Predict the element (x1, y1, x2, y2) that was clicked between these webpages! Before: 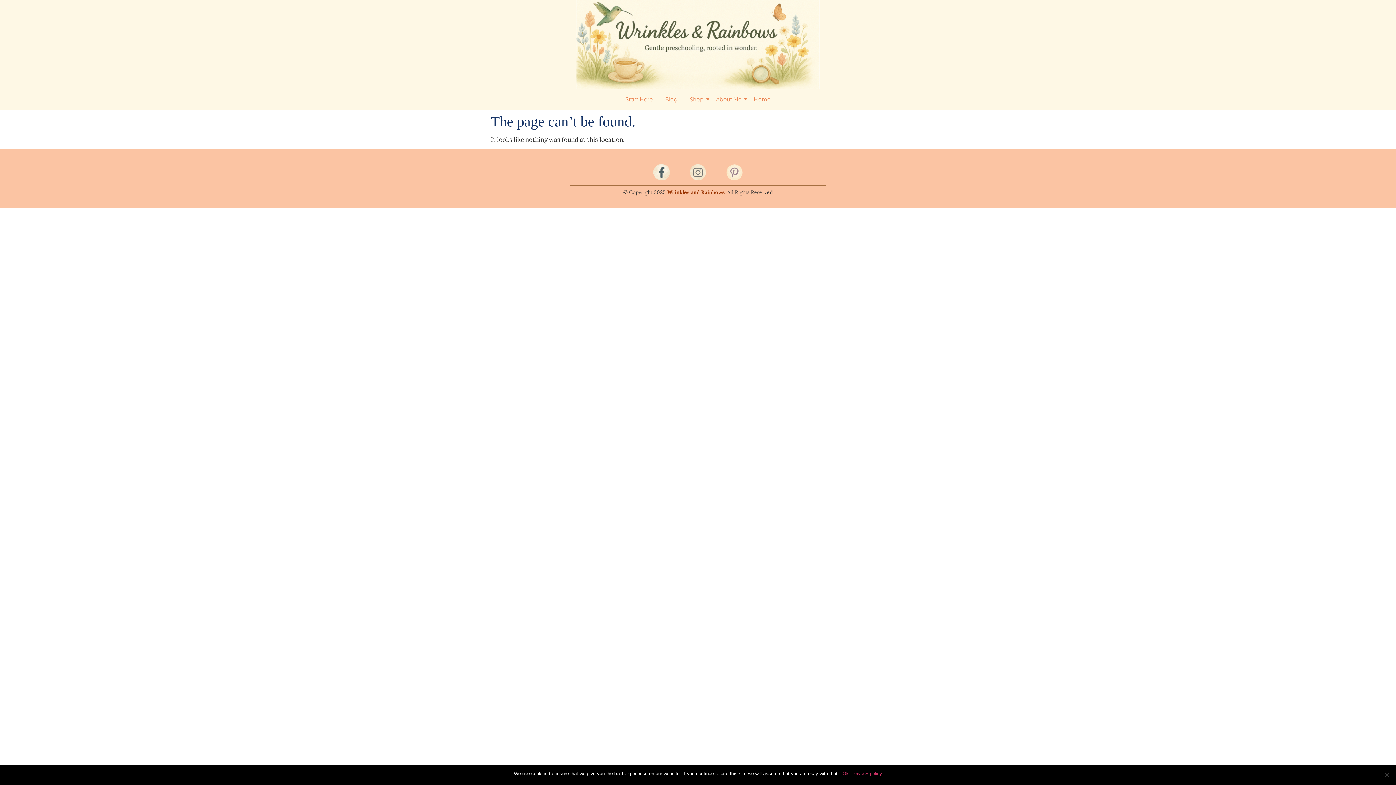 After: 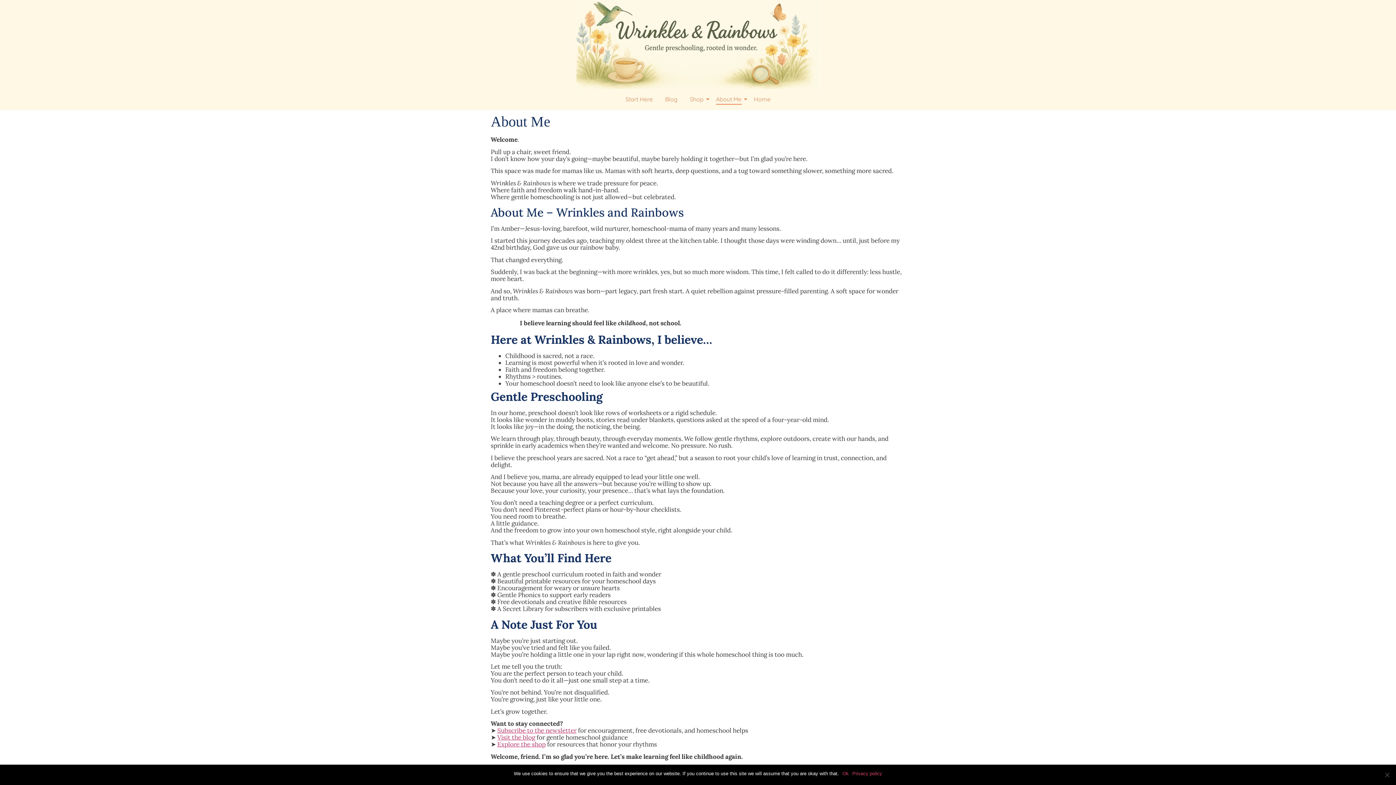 Action: bbox: (713, 89, 744, 110) label: About Me